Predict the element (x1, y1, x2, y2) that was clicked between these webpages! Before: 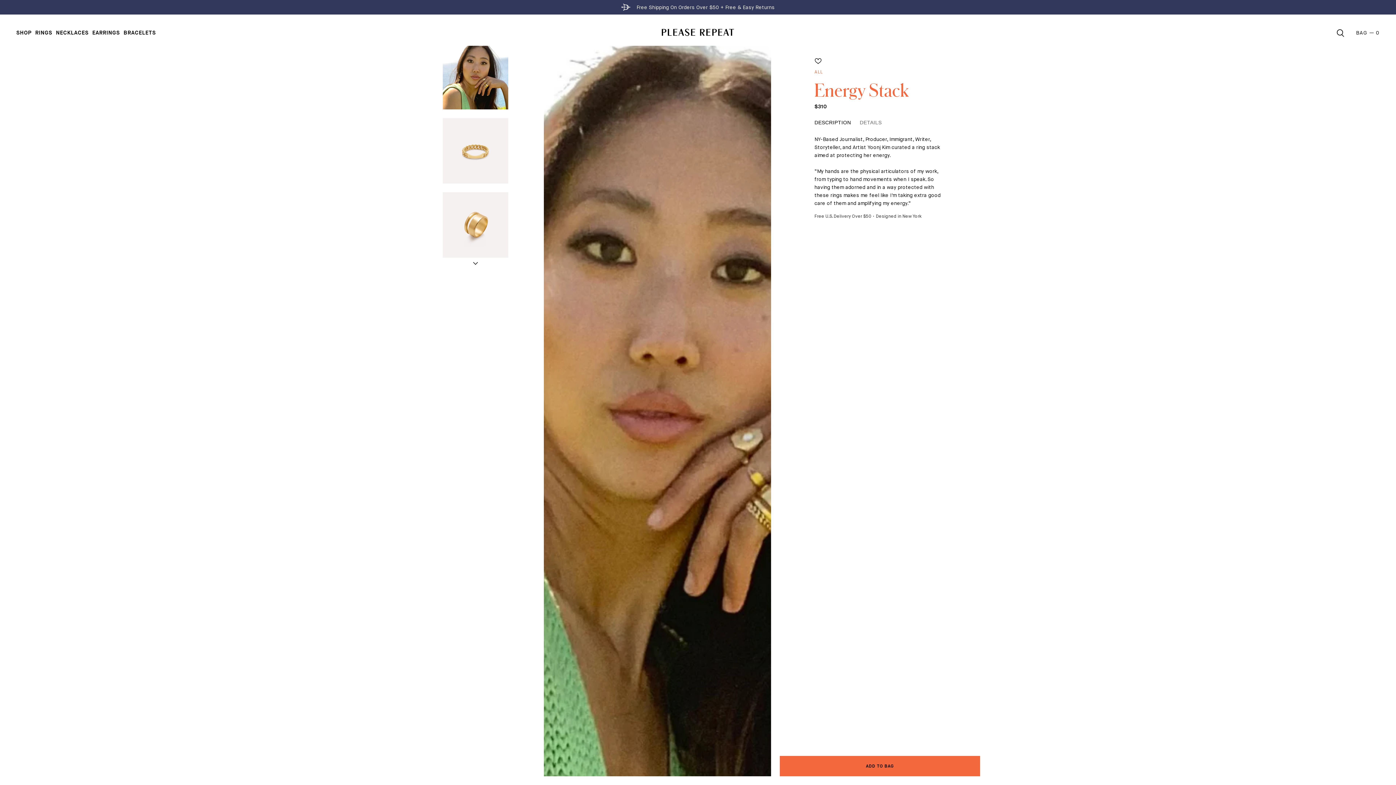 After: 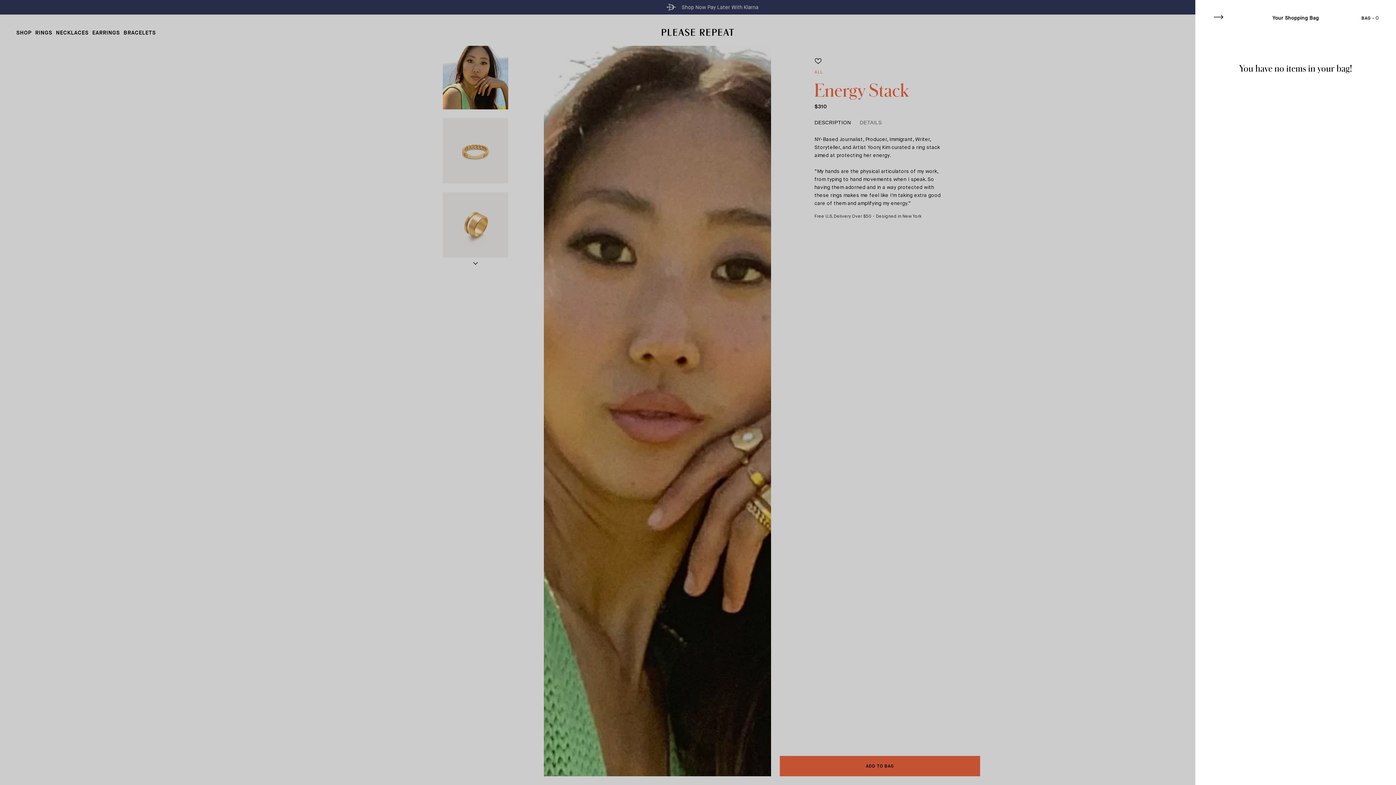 Action: bbox: (1356, 29, 1380, 37) label: BAG — 0